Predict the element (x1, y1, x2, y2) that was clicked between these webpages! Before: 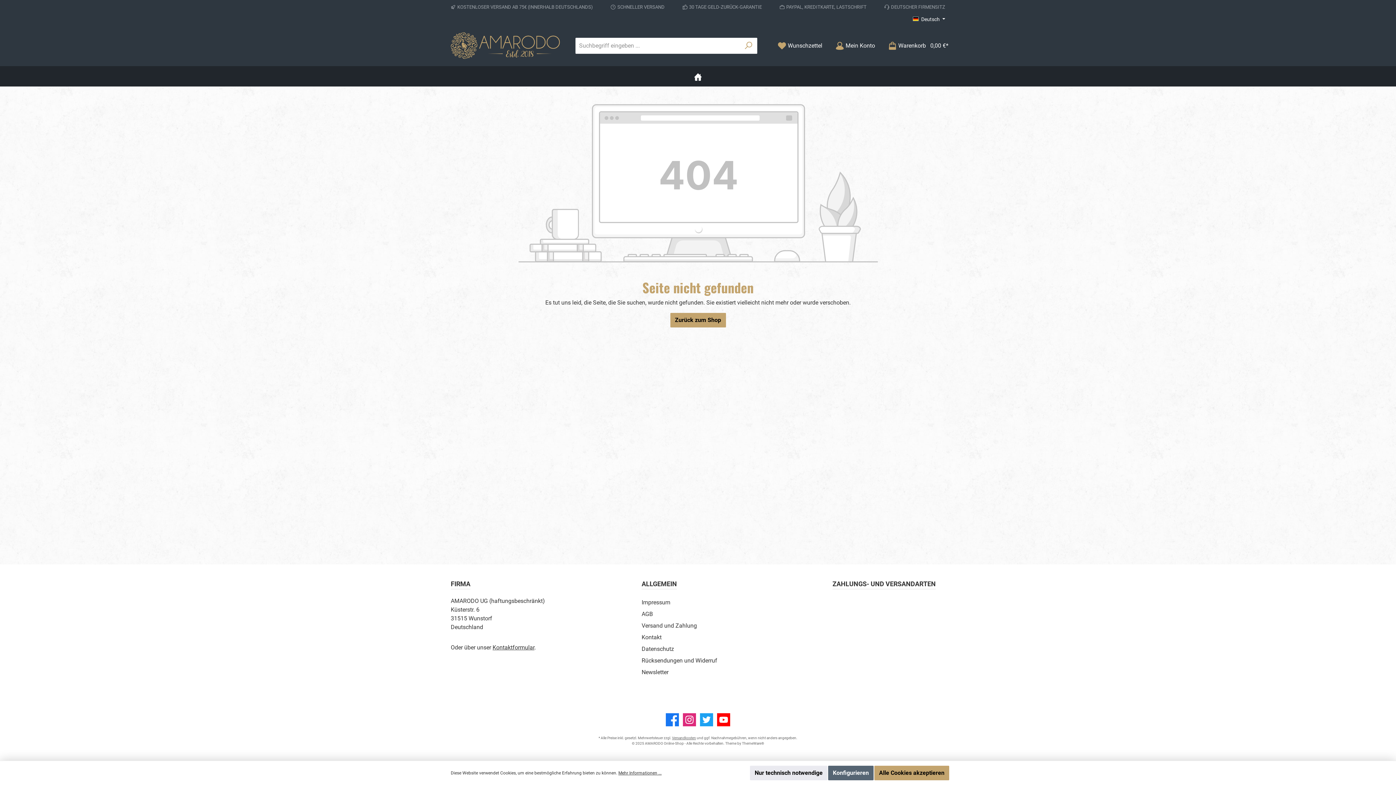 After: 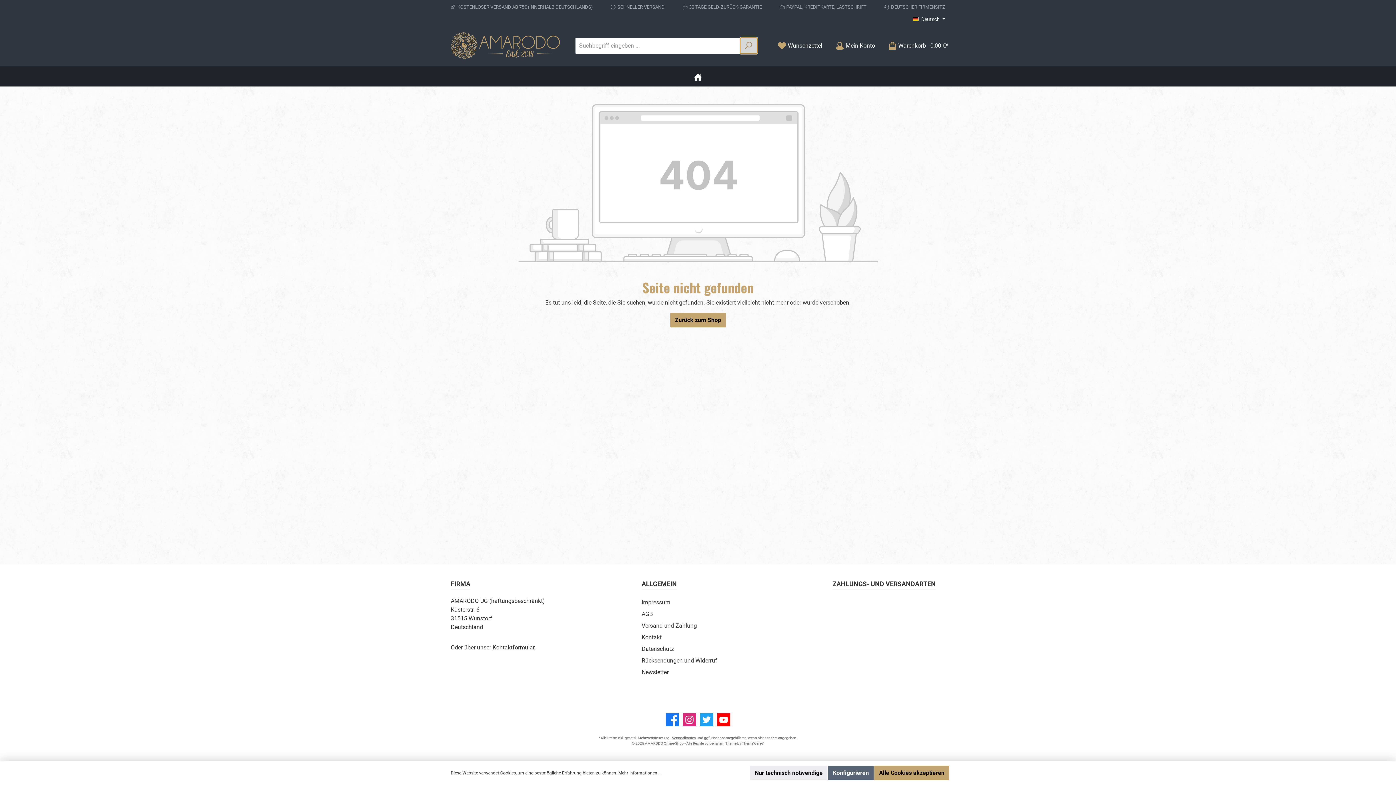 Action: bbox: (740, 37, 757, 53) label: Suchen